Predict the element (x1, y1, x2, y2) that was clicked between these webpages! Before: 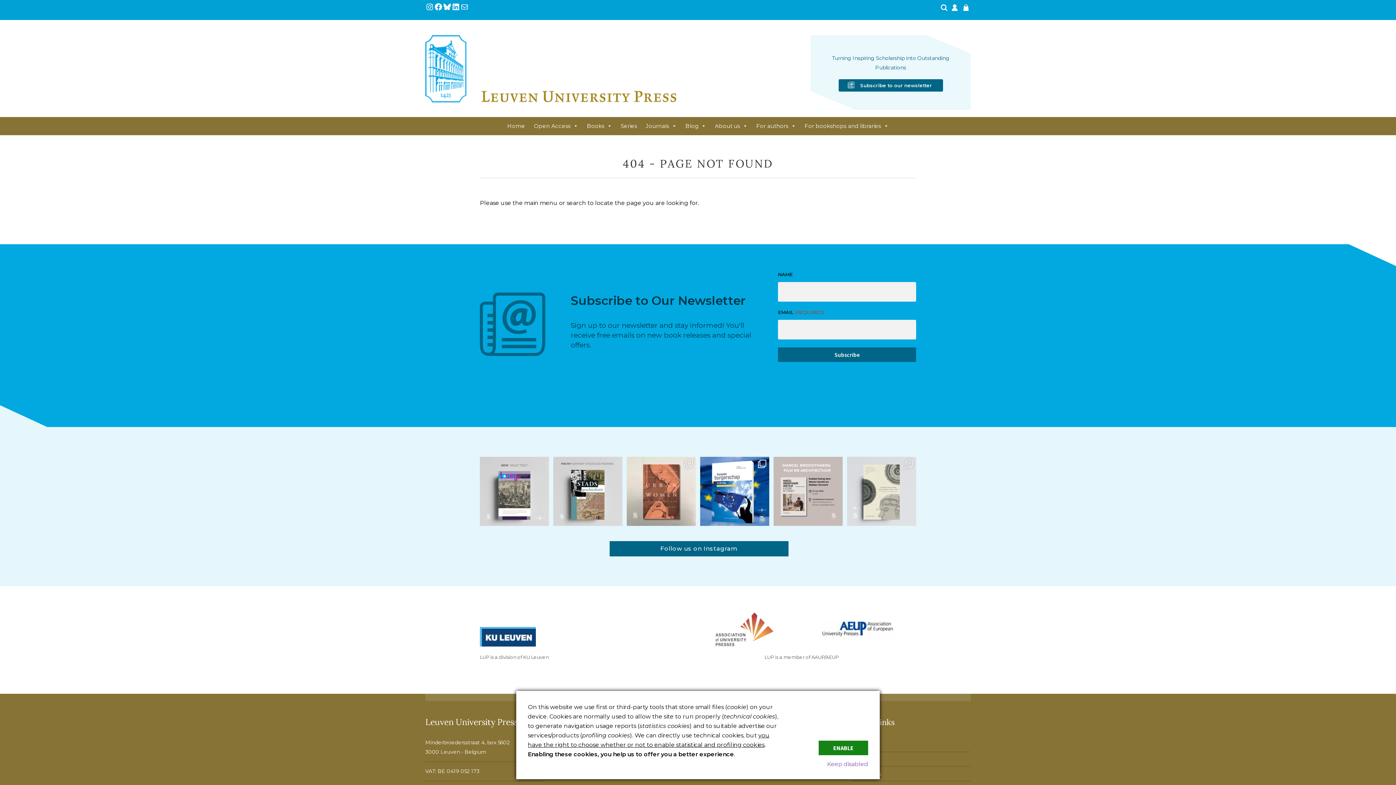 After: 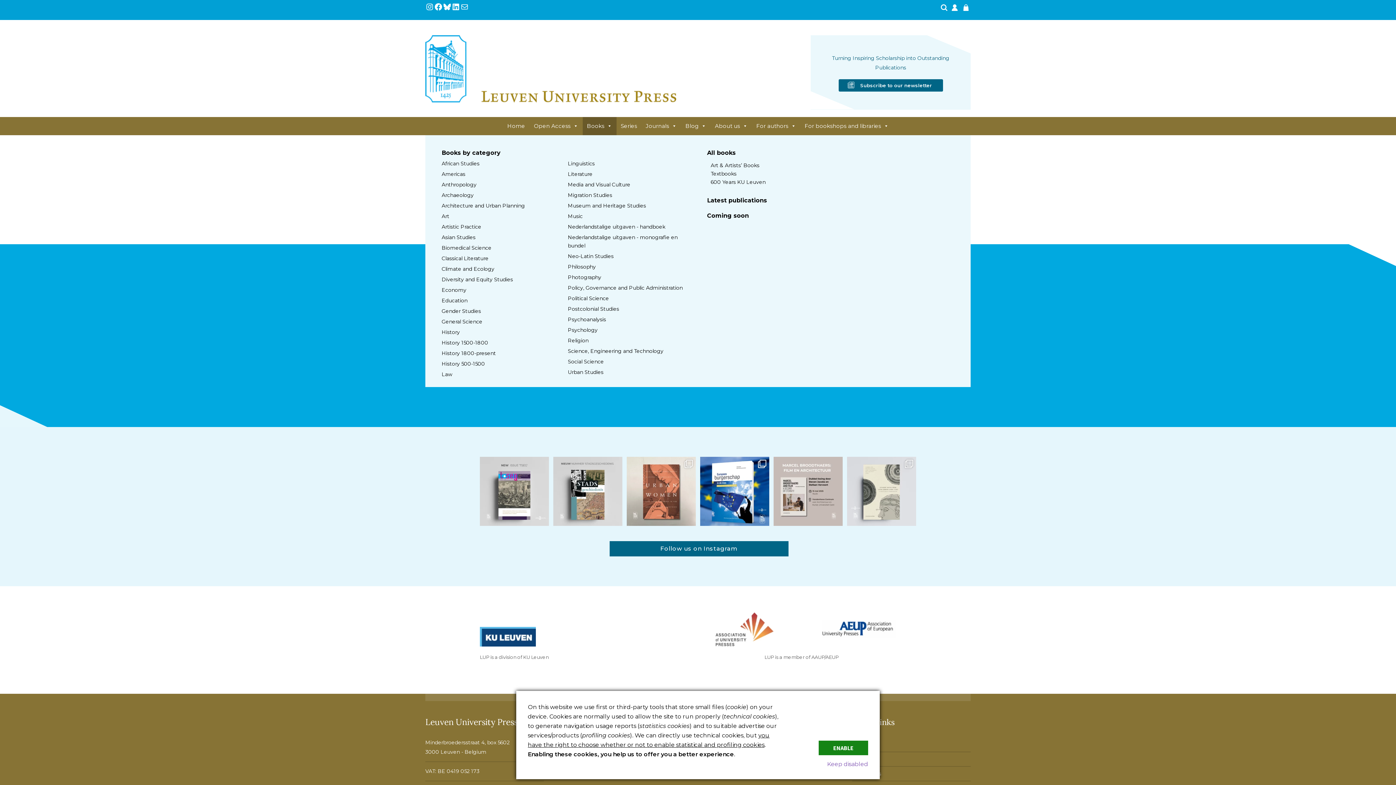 Action: label: Books bbox: (582, 116, 616, 135)